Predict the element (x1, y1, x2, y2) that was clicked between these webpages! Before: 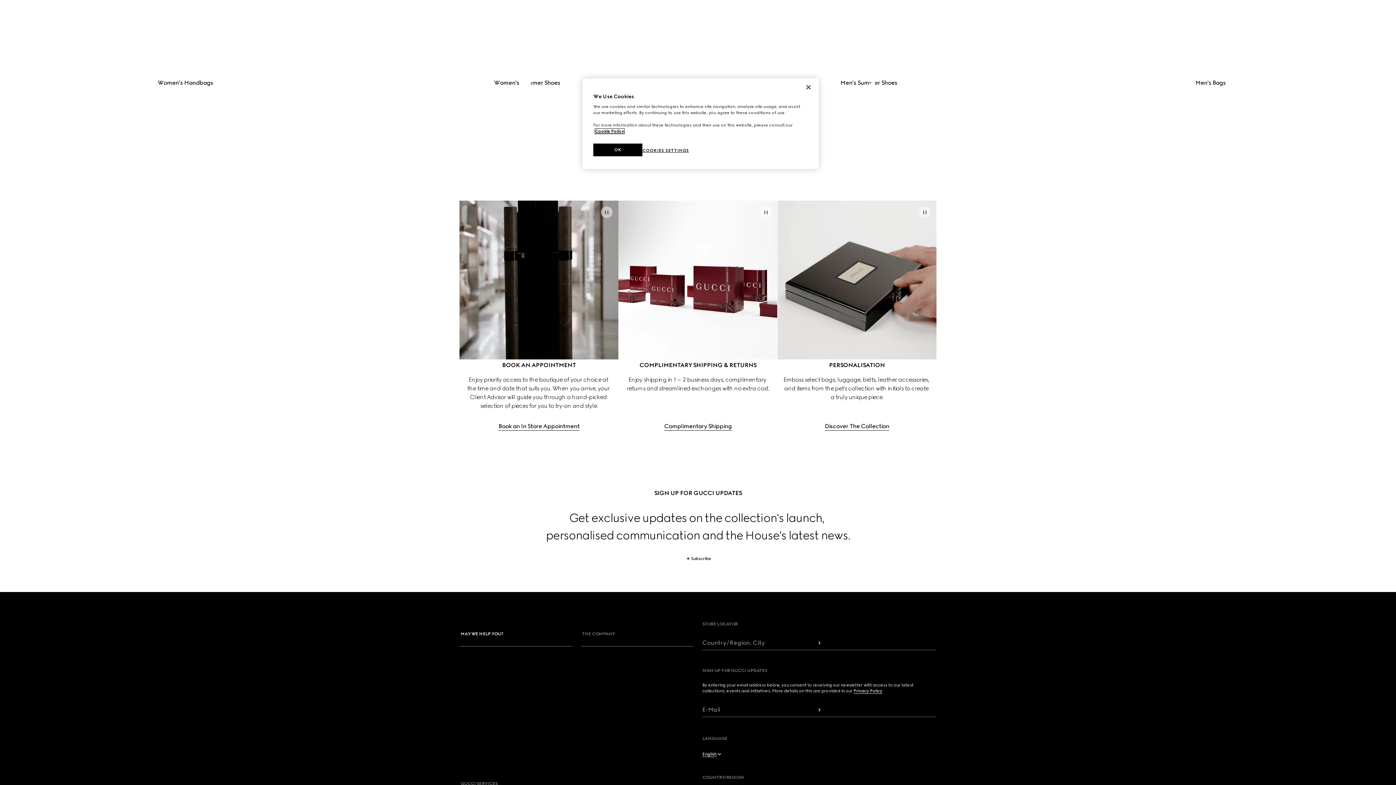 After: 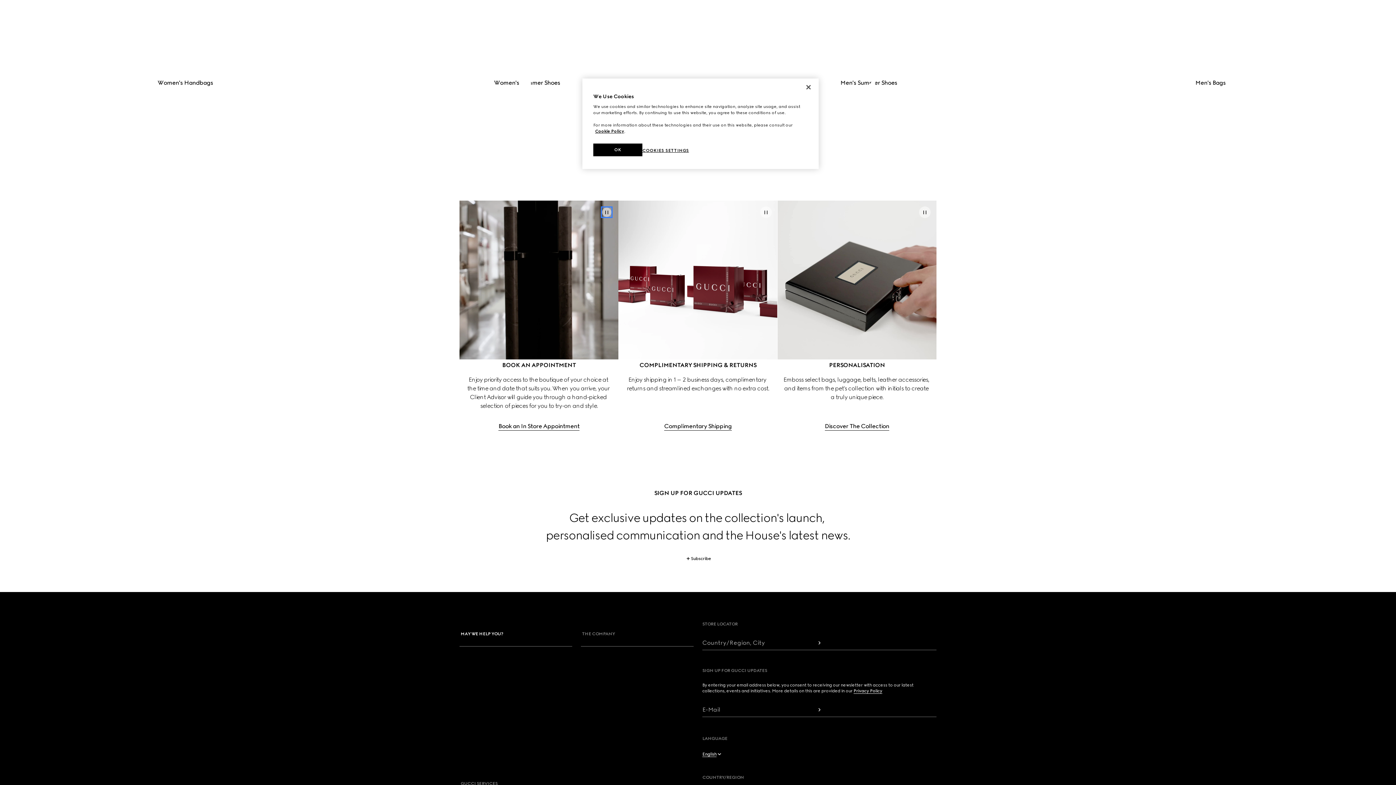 Action: bbox: (601, 206, 612, 218) label: play